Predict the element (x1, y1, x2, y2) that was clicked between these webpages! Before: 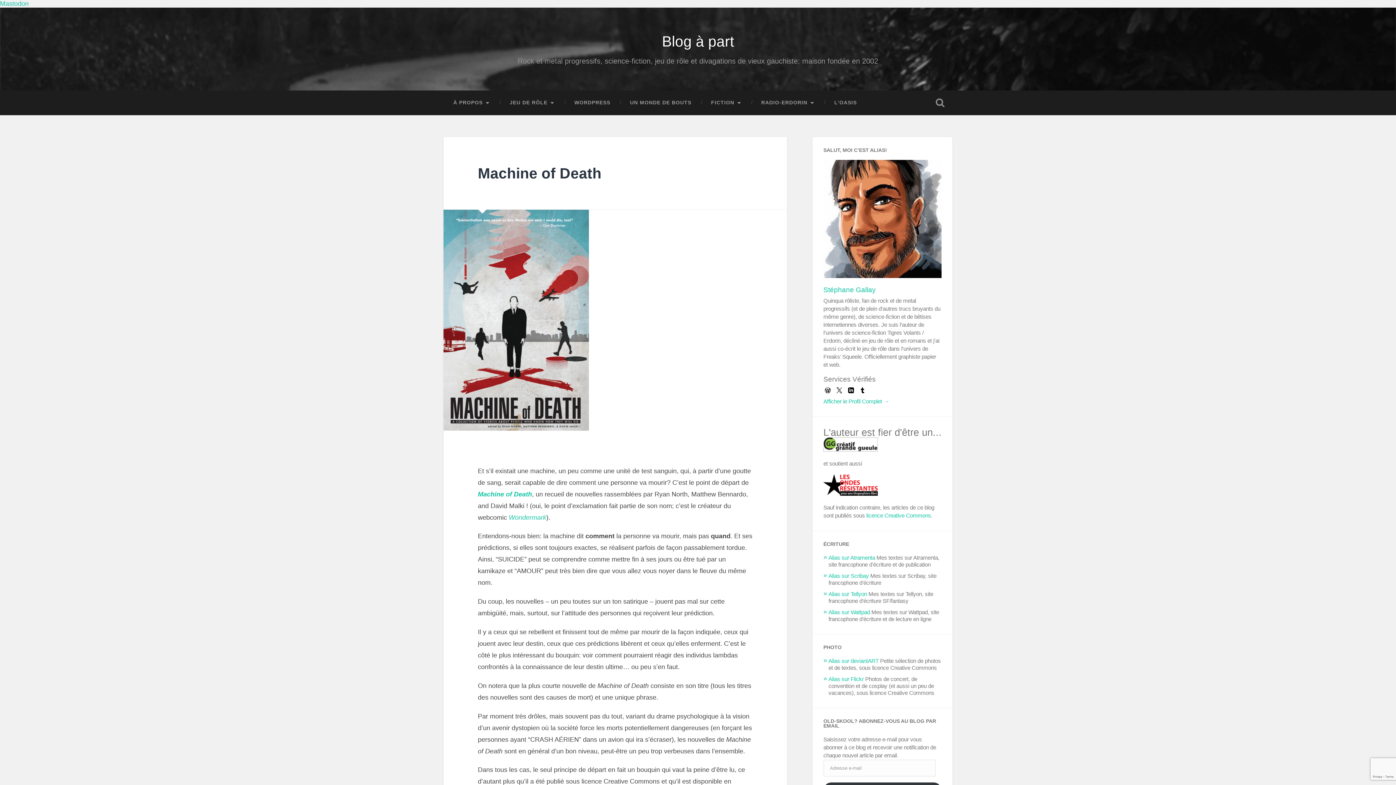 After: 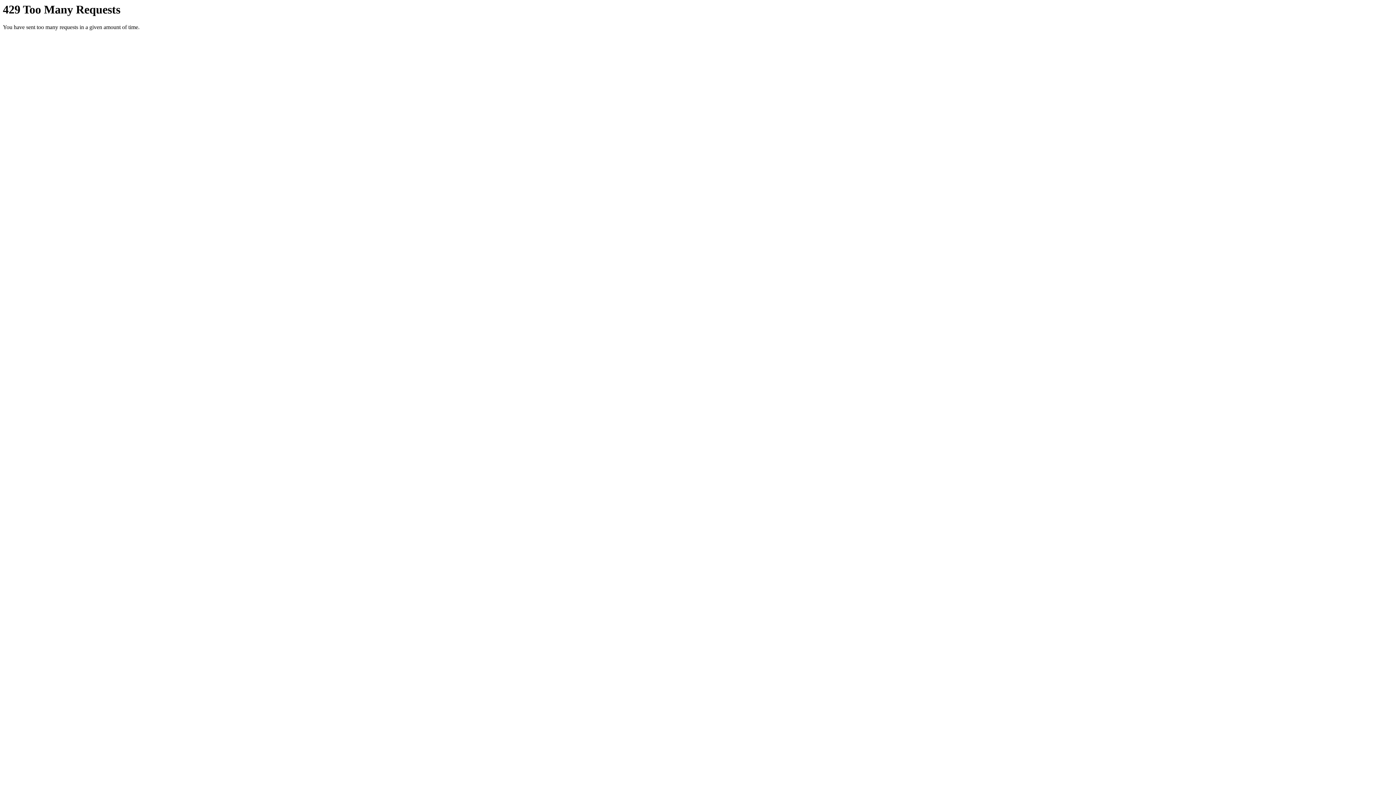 Action: label: Alias sur Flickr bbox: (828, 676, 864, 682)